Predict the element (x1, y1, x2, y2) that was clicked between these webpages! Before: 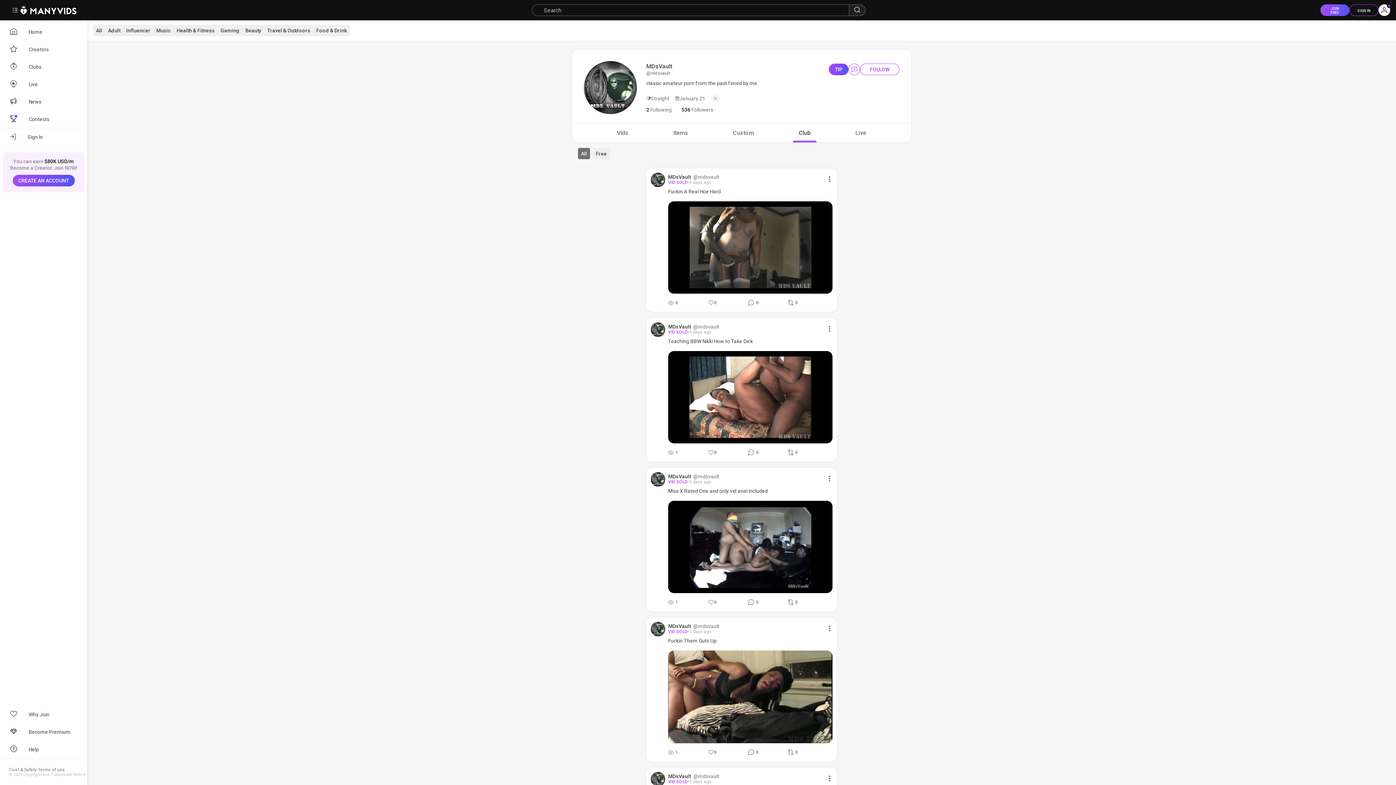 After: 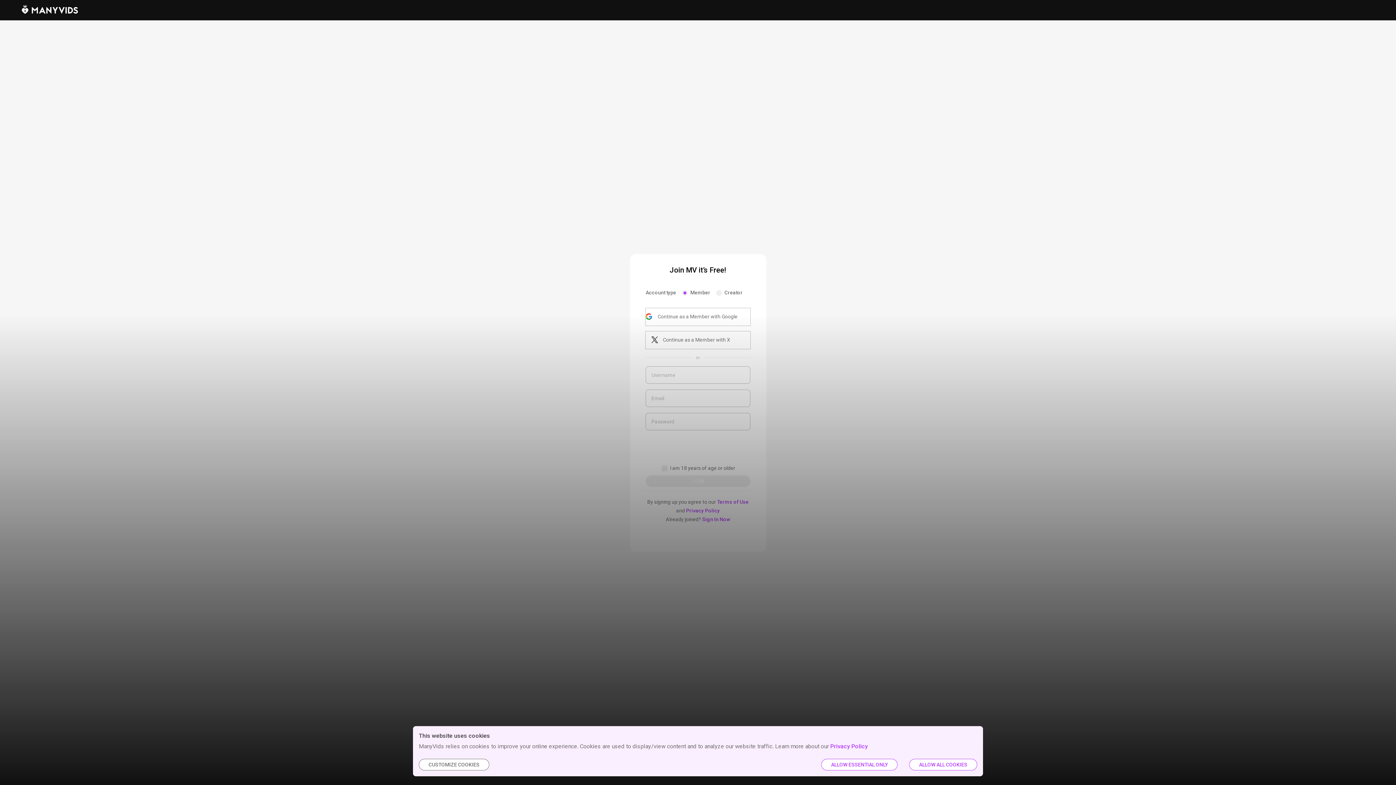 Action: bbox: (1320, 4, 1349, 16) label: JOIN FREE